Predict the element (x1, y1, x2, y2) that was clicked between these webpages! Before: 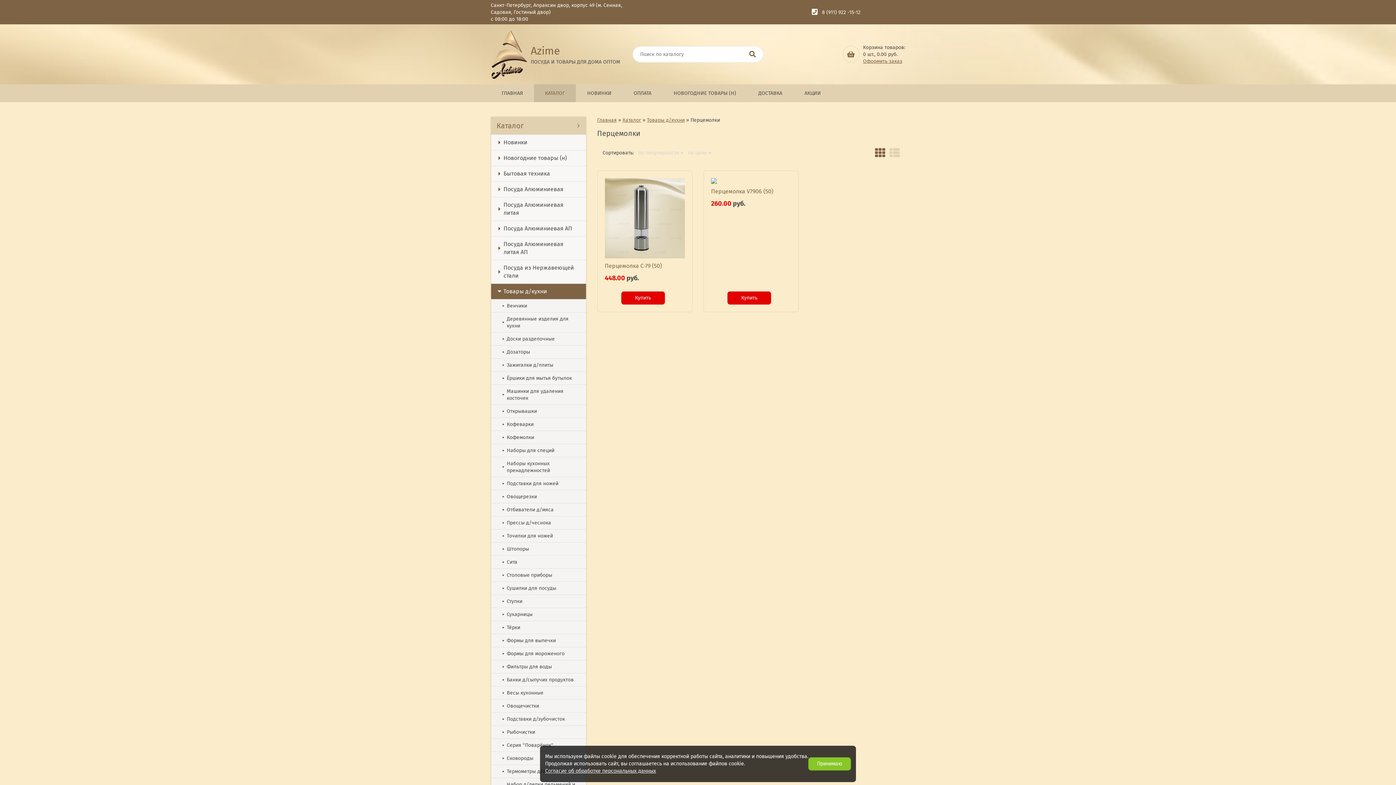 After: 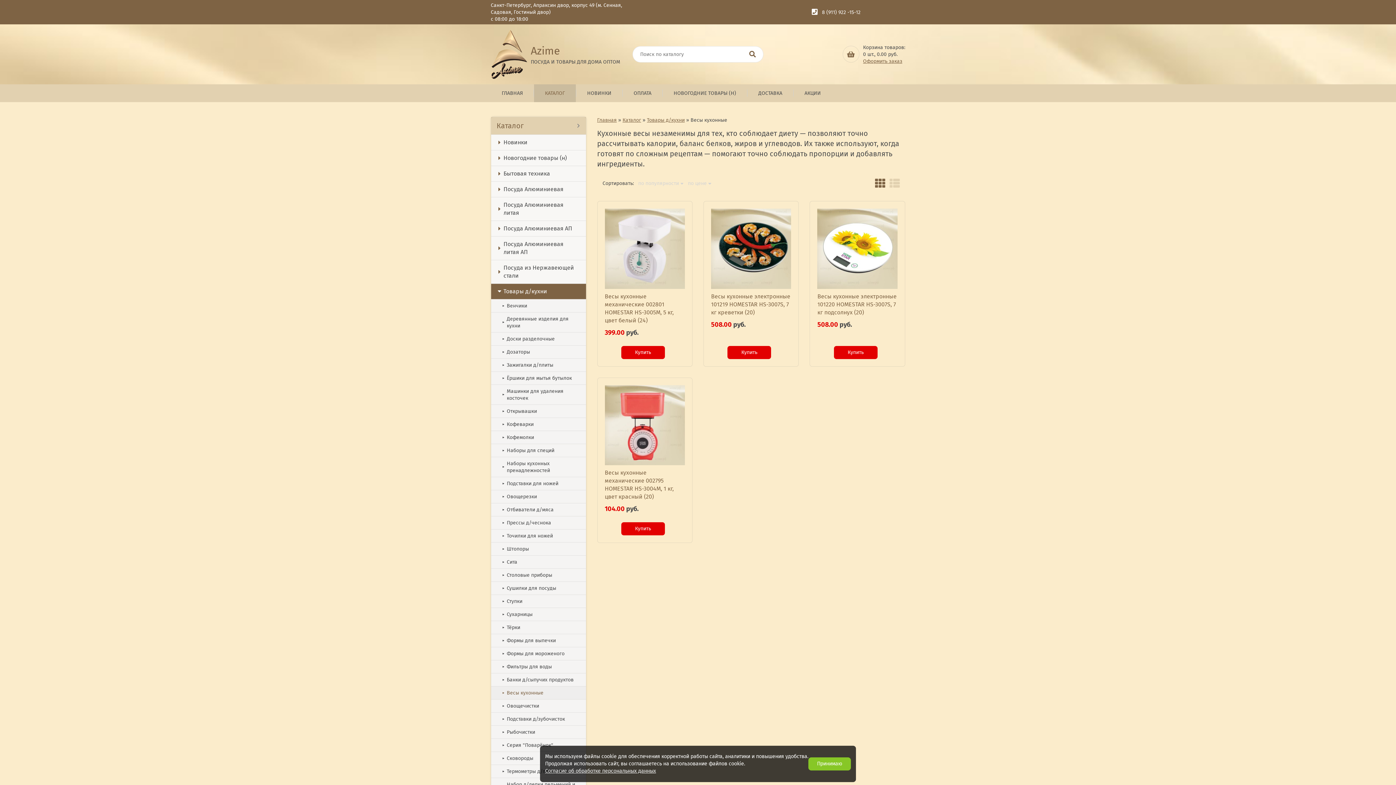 Action: label: ►
Весы кухонные bbox: (491, 686, 586, 699)